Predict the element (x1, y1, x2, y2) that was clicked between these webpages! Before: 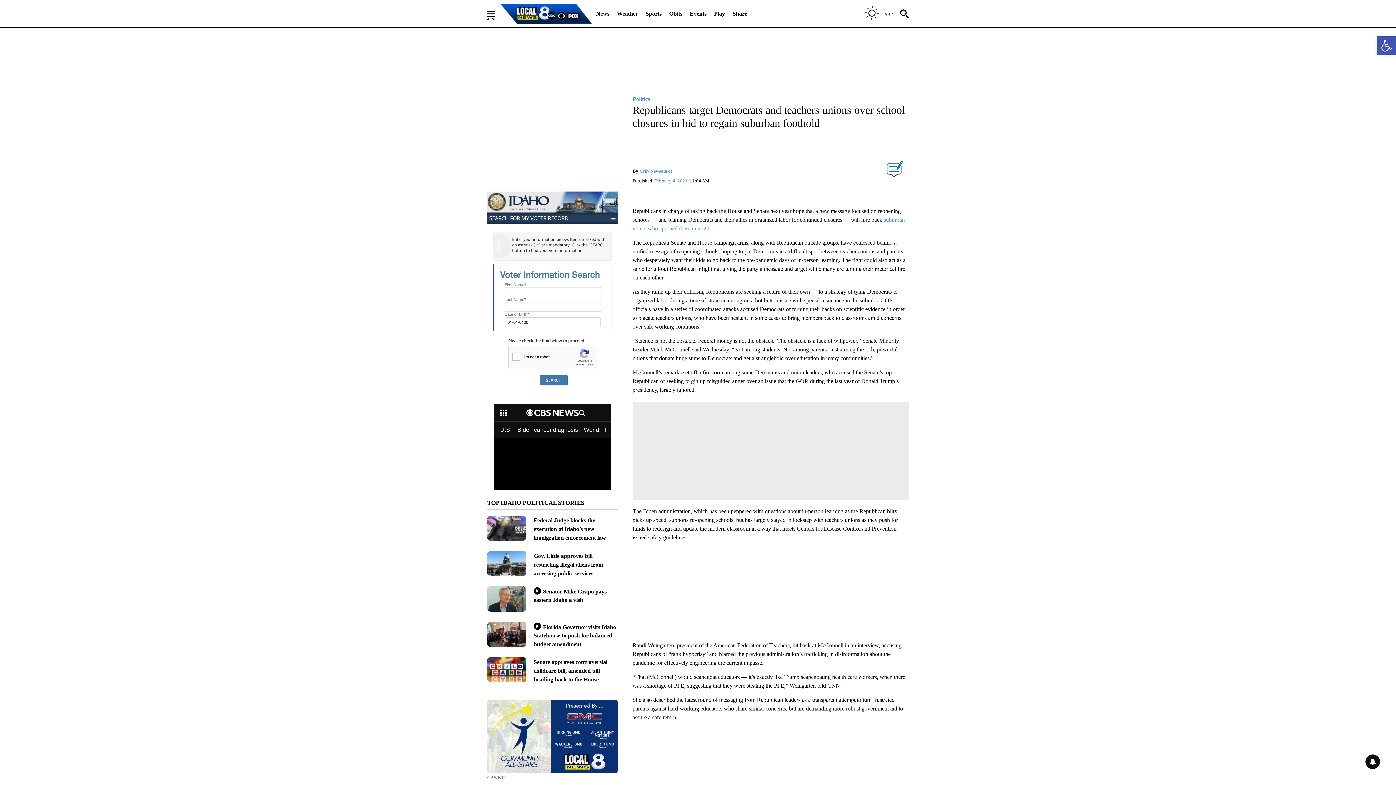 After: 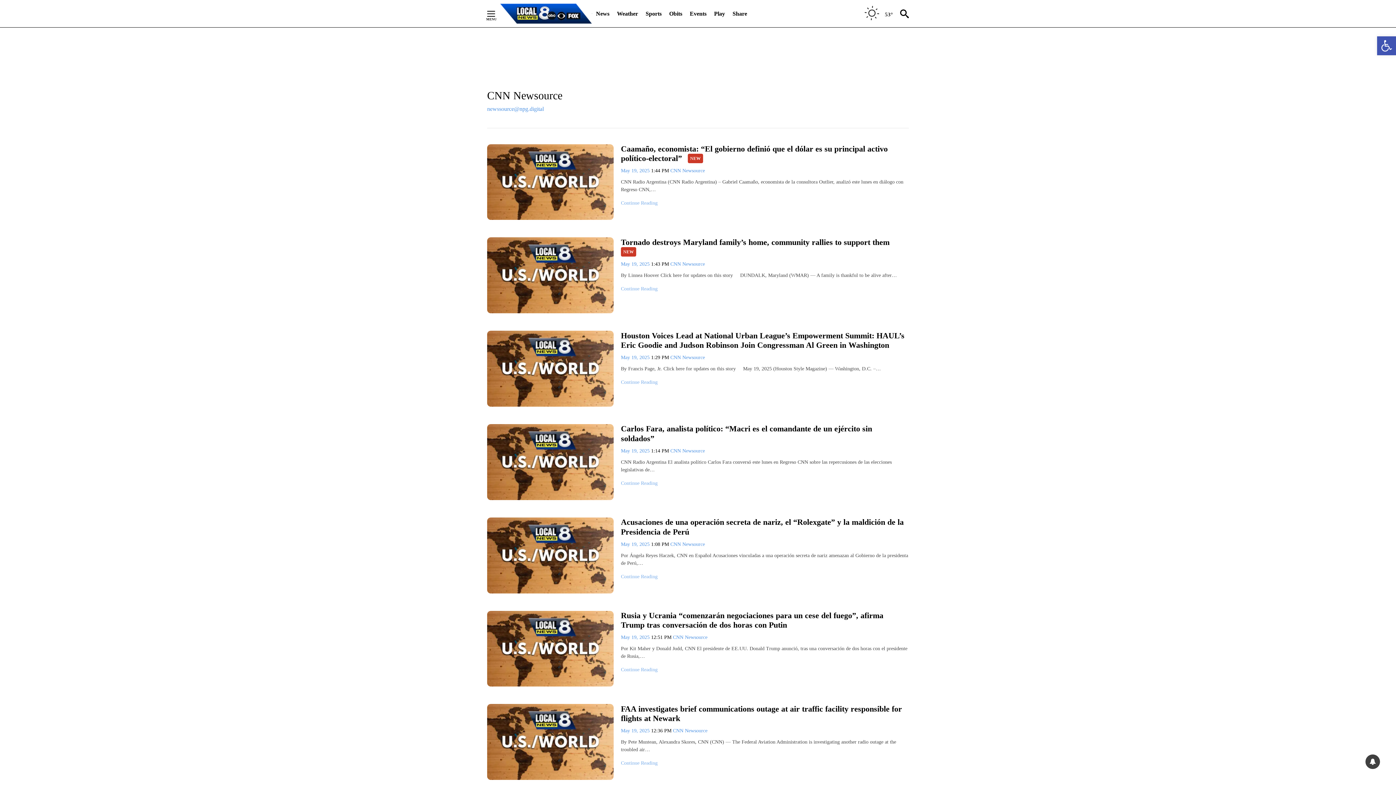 Action: label: CNN Newsource bbox: (639, 167, 672, 174)